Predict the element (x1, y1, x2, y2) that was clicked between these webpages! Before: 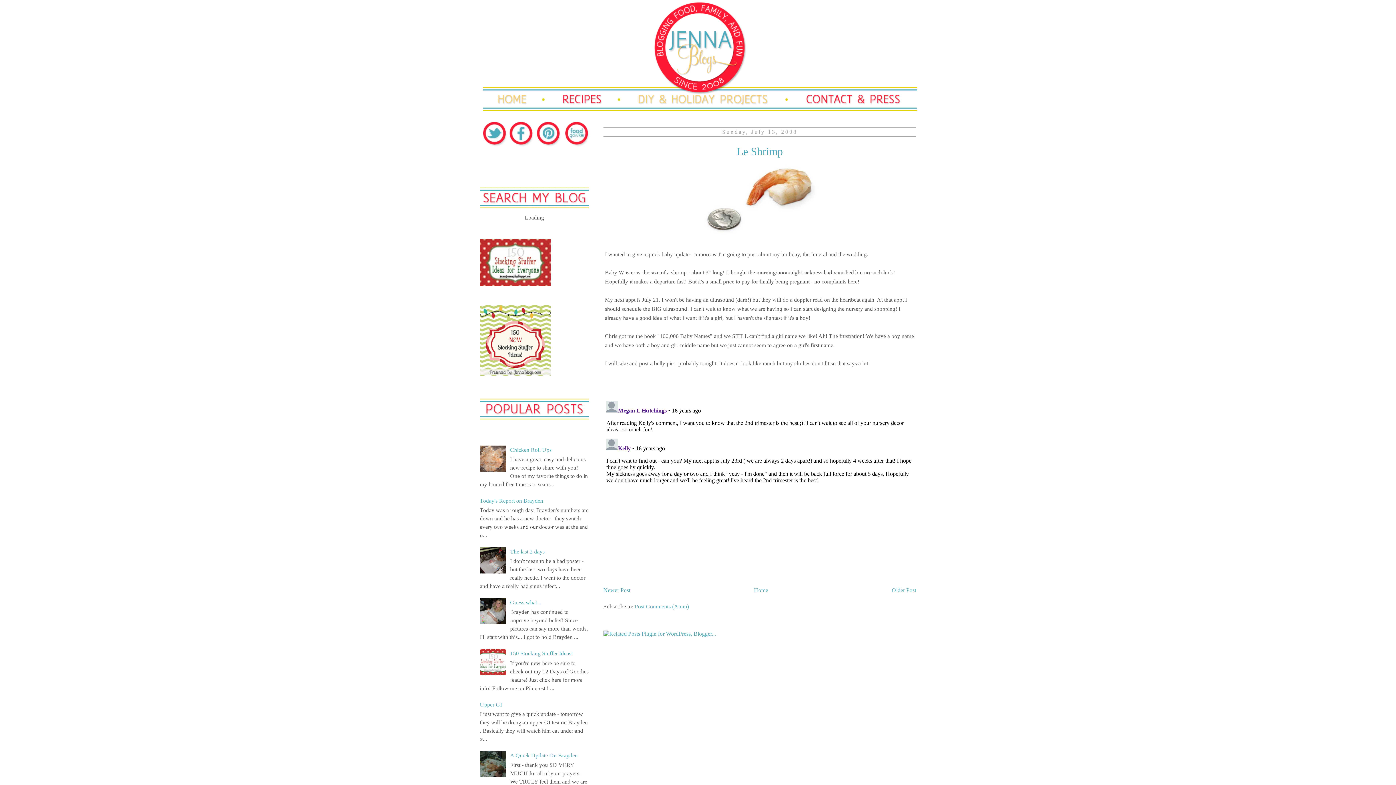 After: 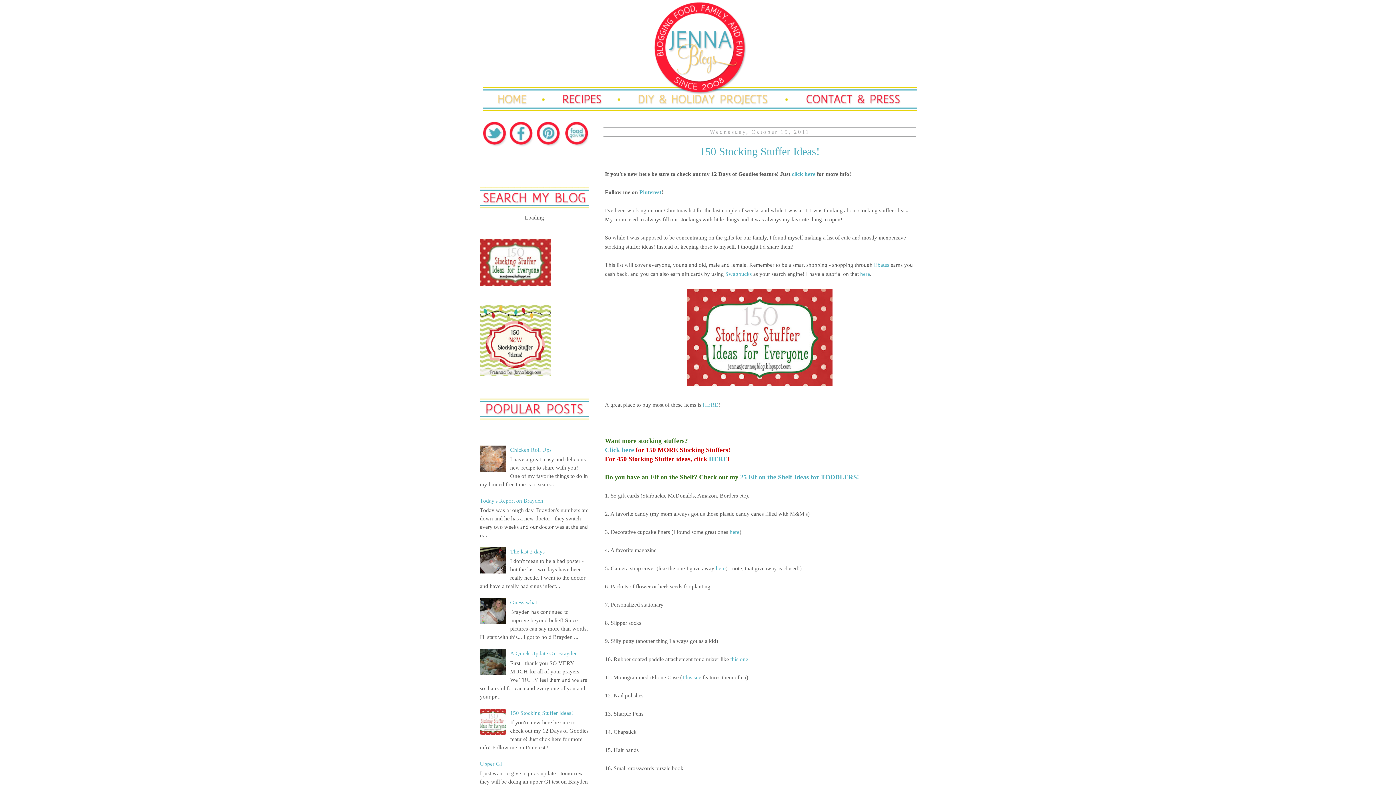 Action: label: 150 Stocking Stuffer Ideas! bbox: (510, 650, 573, 656)